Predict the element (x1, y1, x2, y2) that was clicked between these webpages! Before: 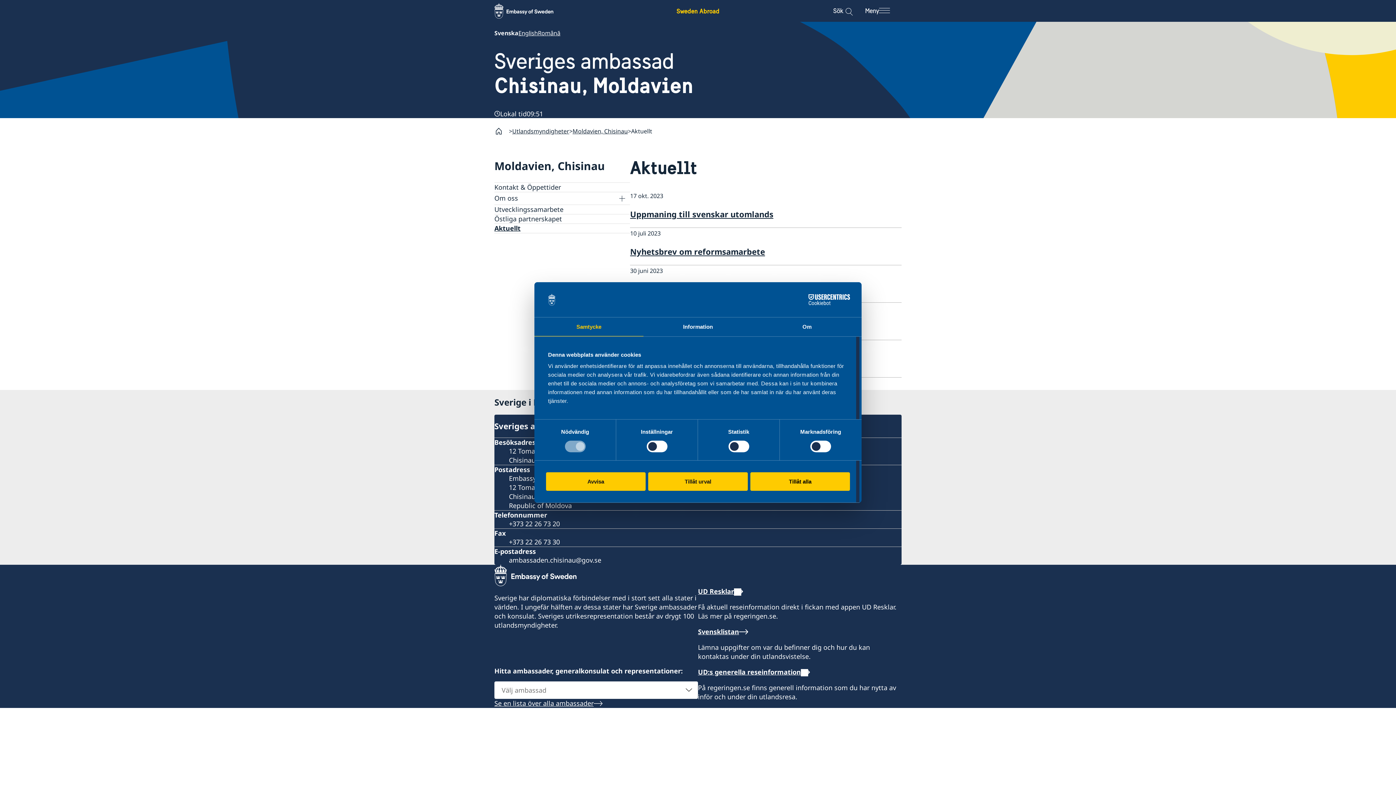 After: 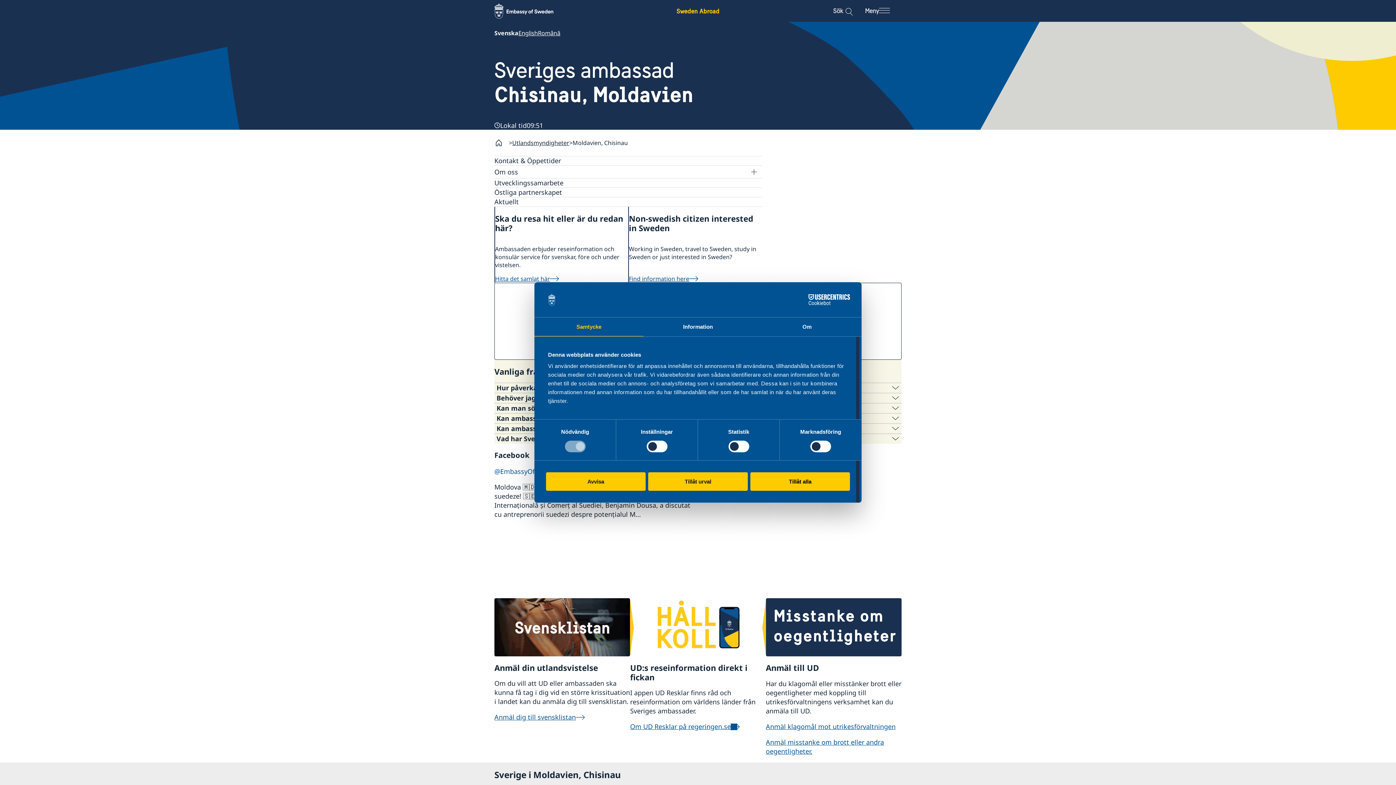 Action: bbox: (494, 158, 605, 173) label: Moldavien, Chisinau